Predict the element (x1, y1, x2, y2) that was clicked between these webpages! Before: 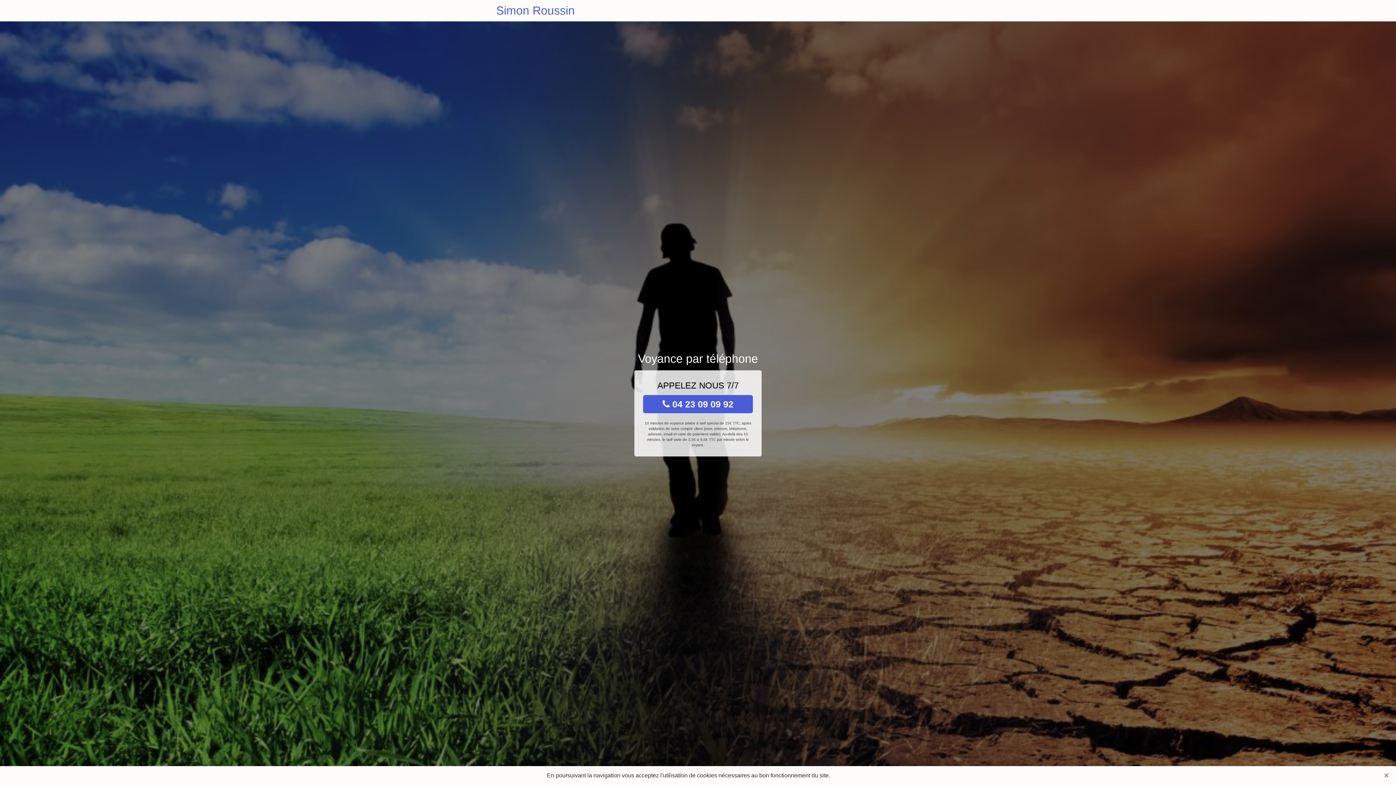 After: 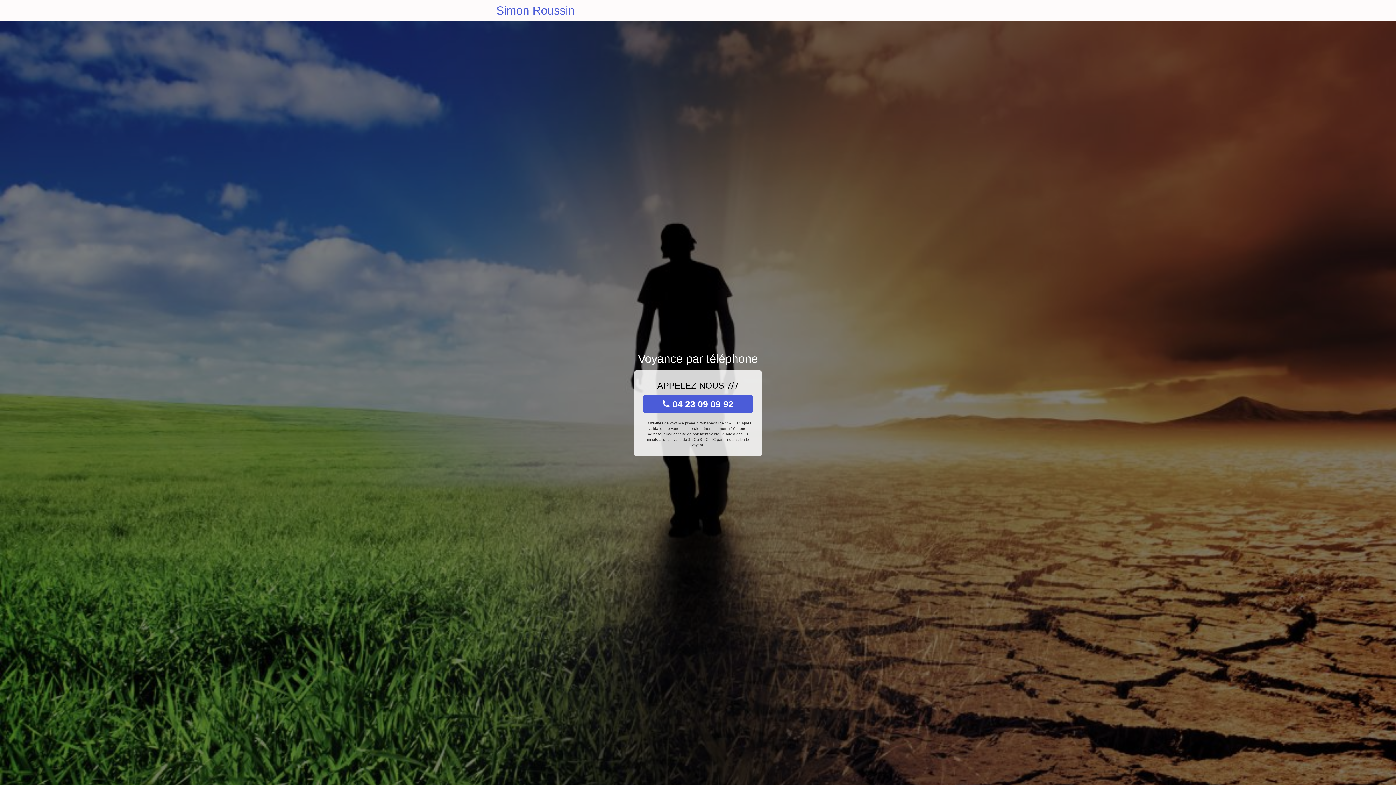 Action: label: Close bbox: (1381, 770, 1392, 781)